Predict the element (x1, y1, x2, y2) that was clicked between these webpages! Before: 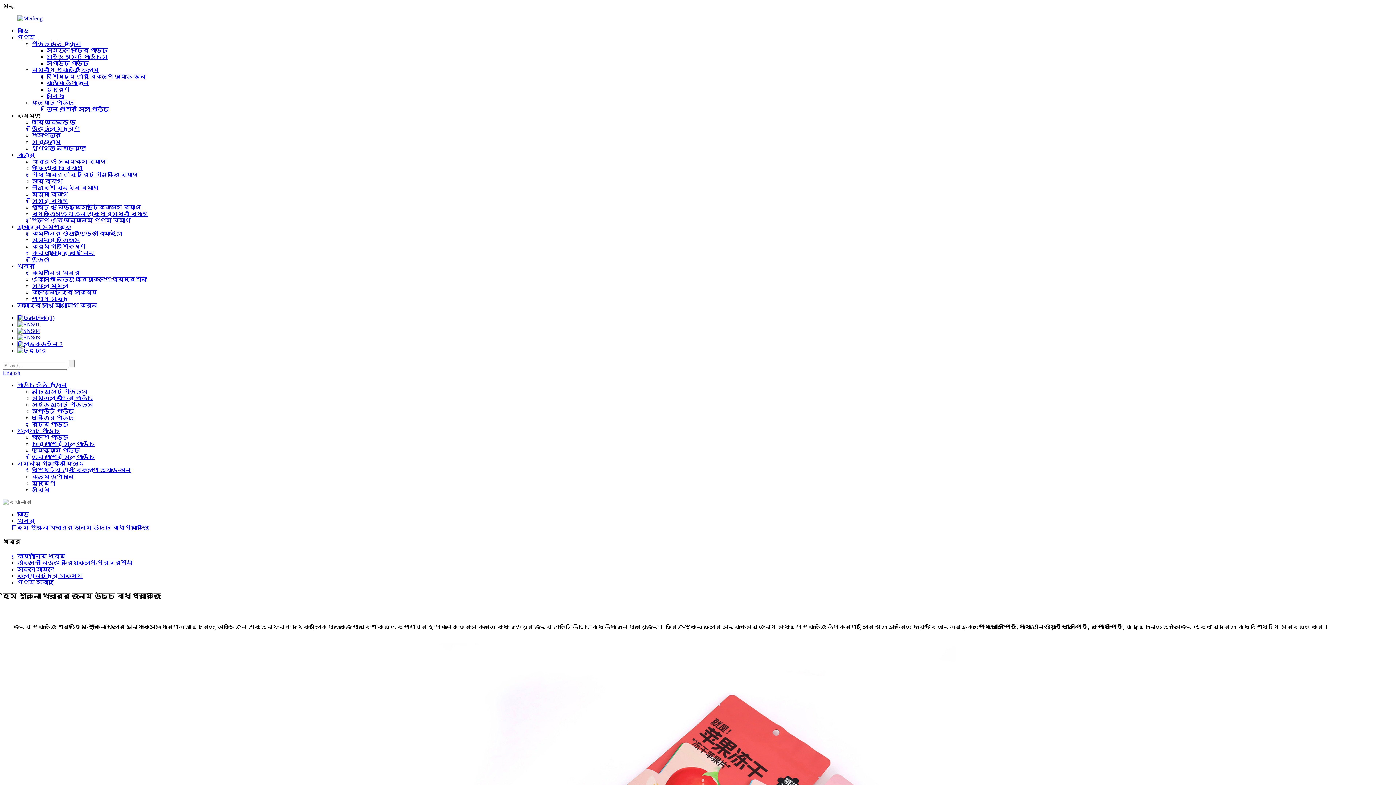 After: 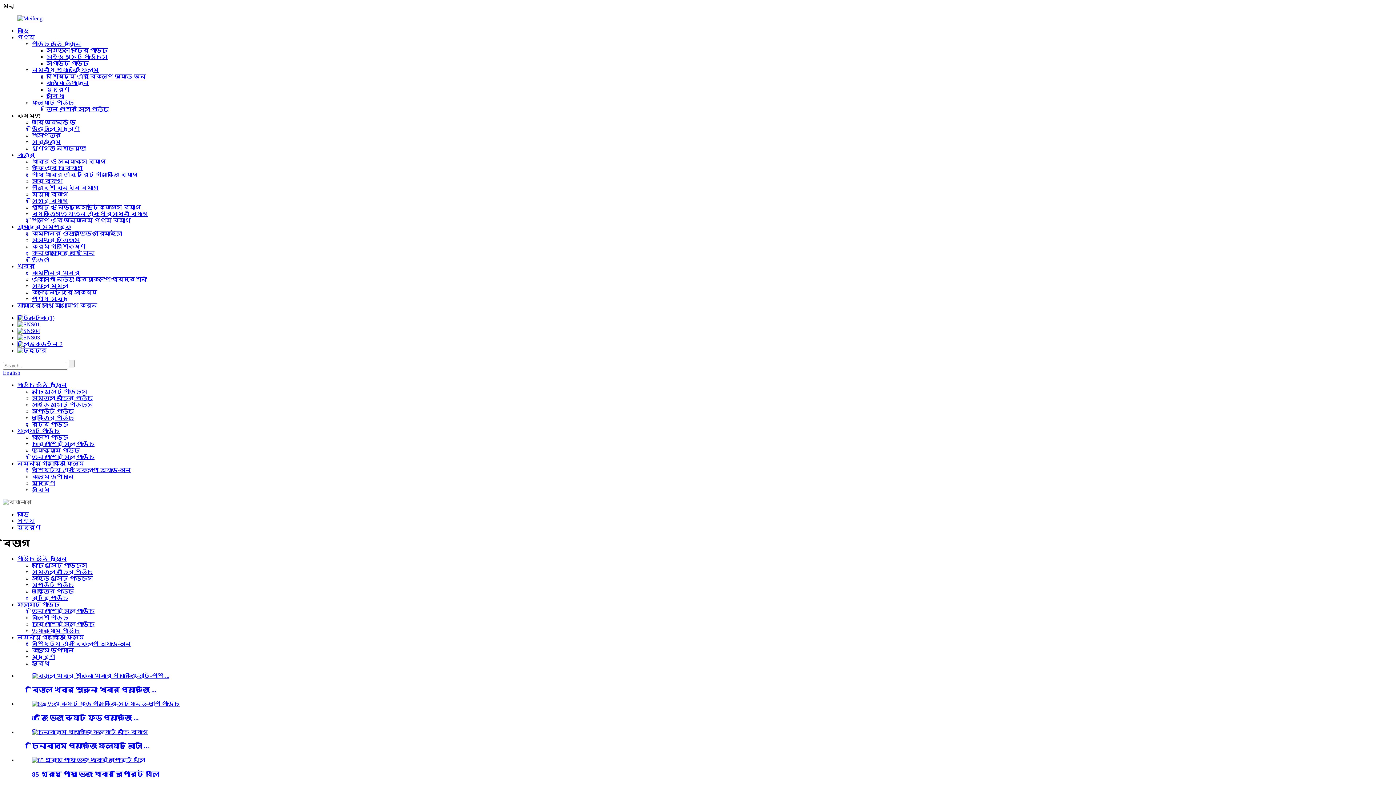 Action: bbox: (46, 86, 69, 92) label: মুদ্রণ